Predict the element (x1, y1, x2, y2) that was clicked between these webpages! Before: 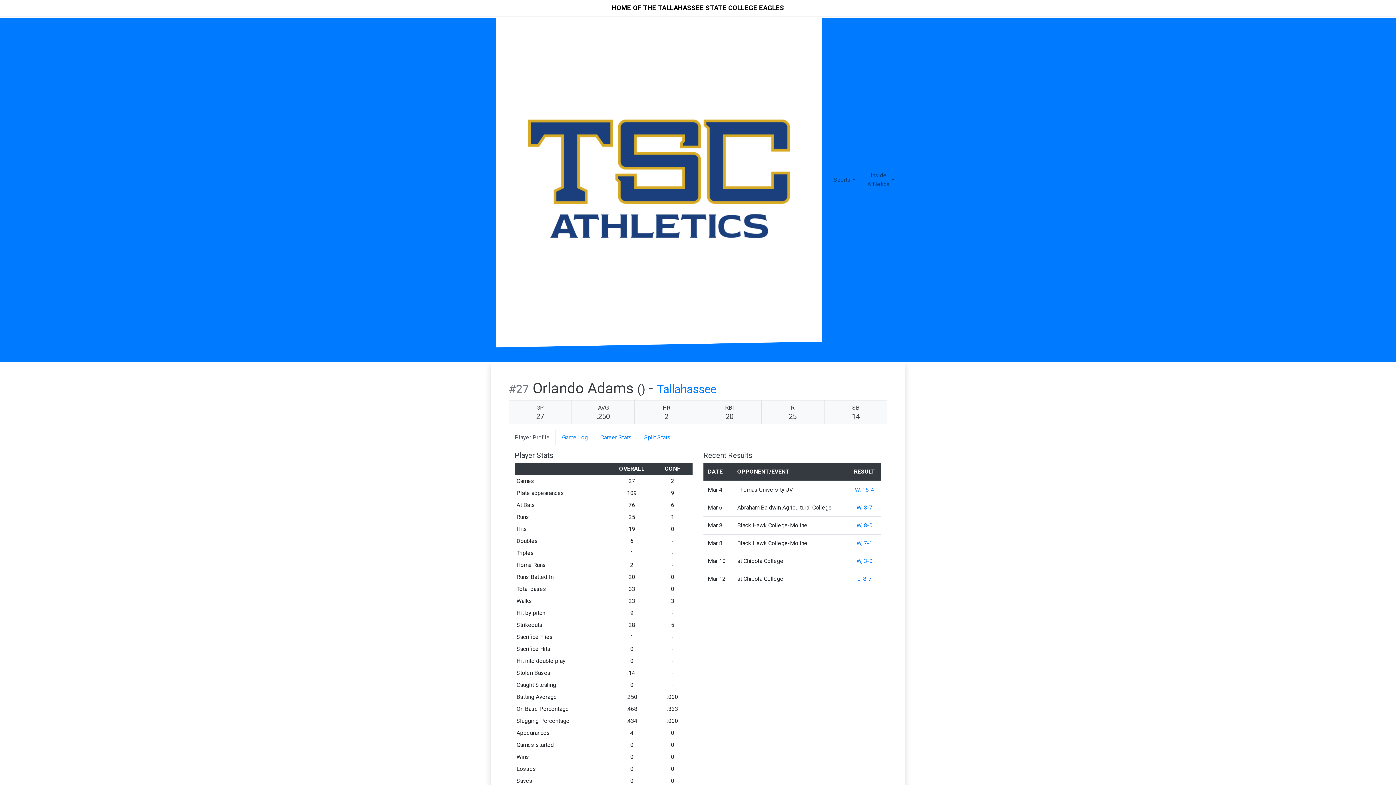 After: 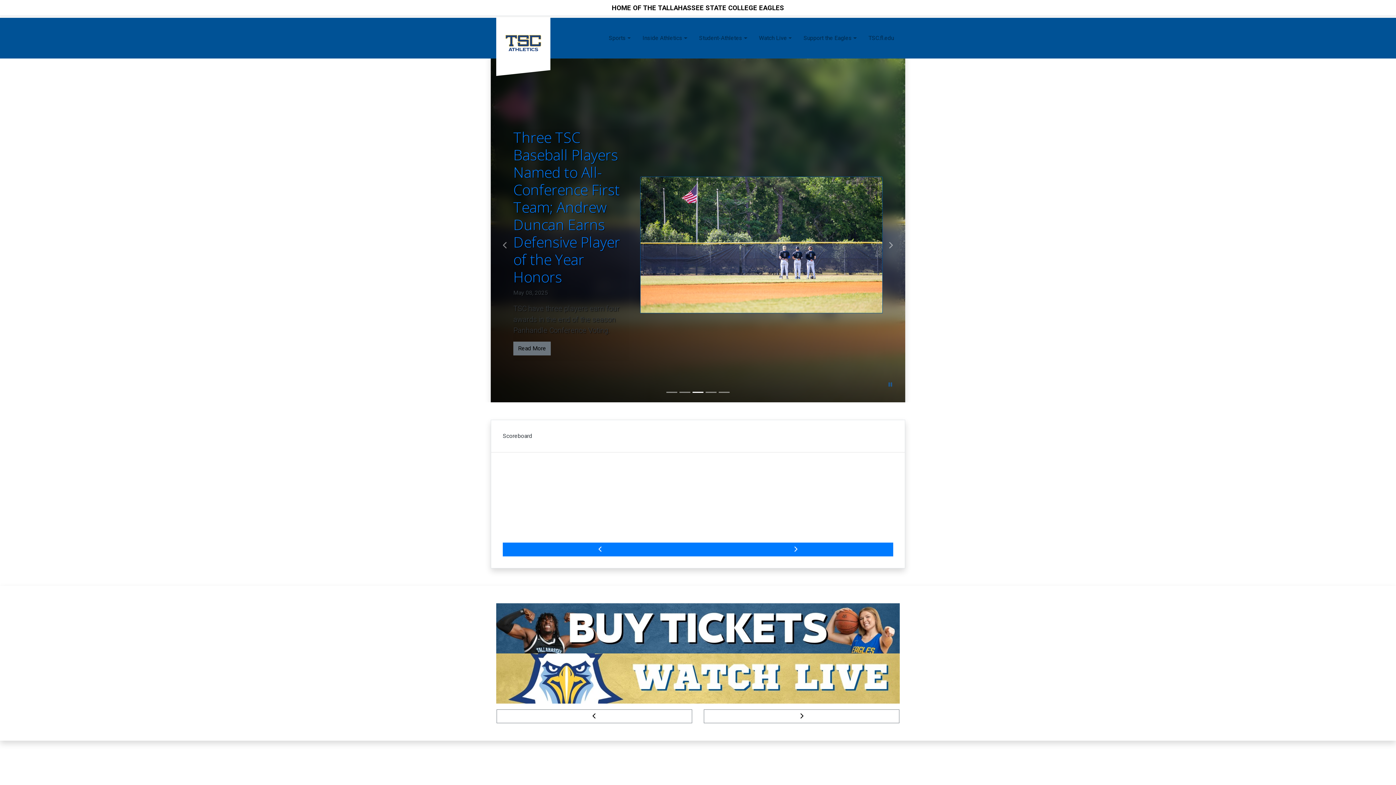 Action: bbox: (496, 16, 822, 347)